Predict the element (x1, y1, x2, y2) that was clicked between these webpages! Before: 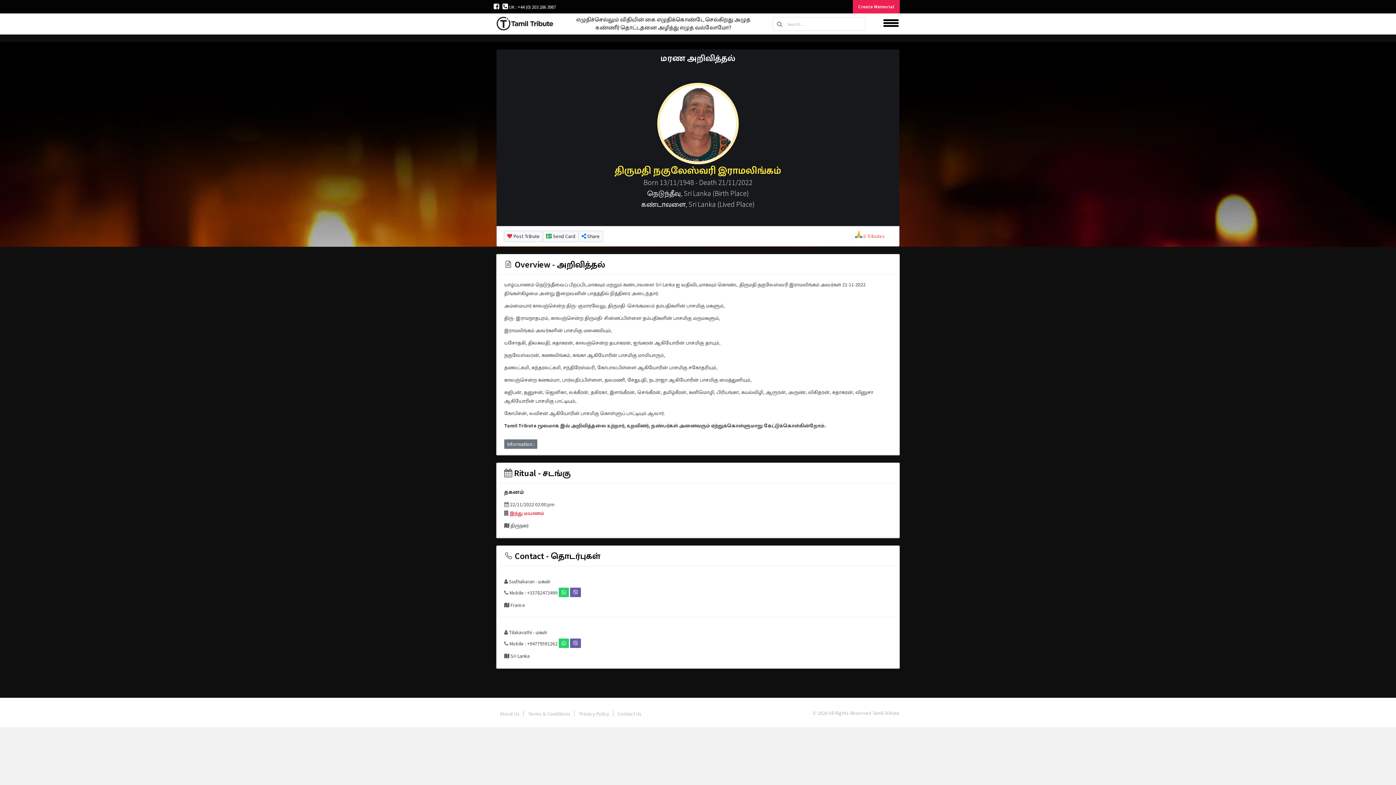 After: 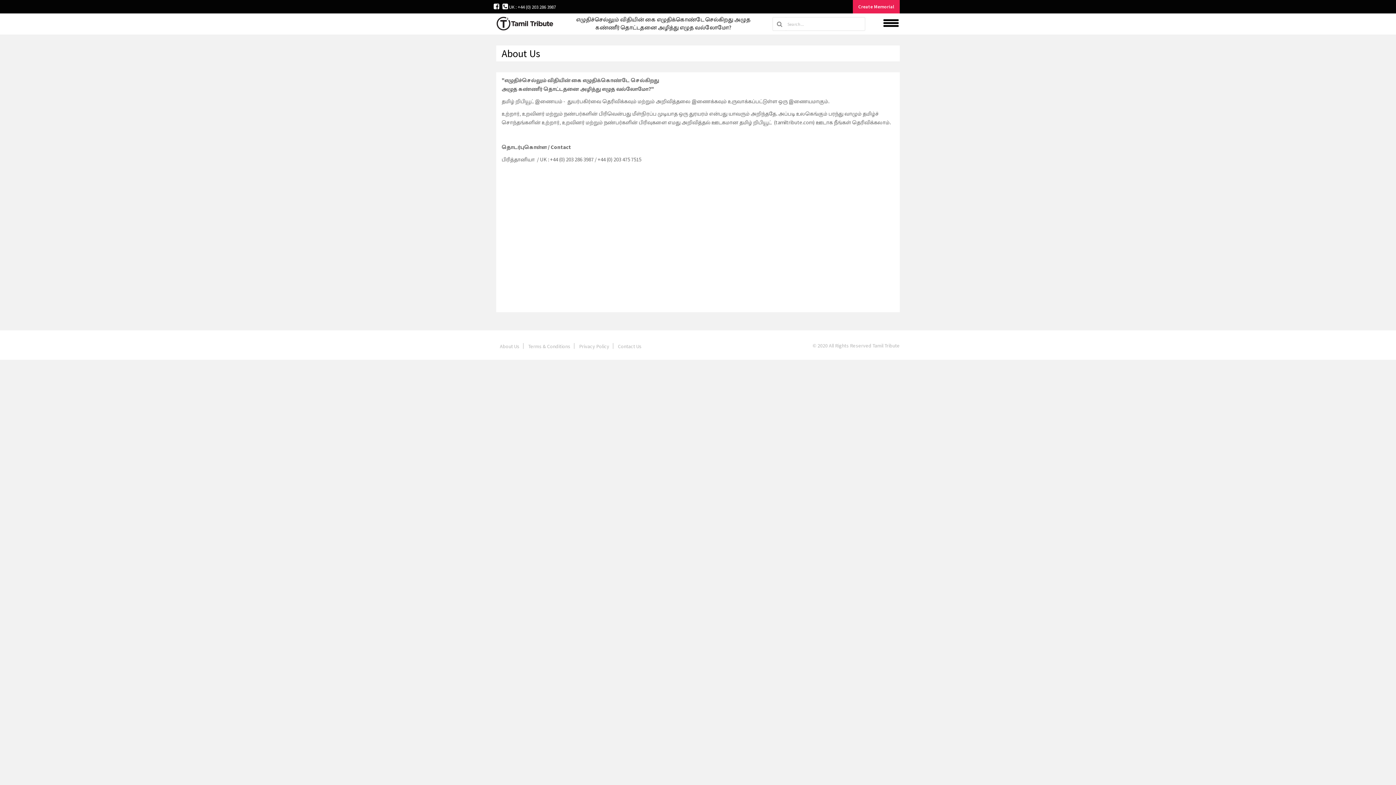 Action: bbox: (500, 711, 519, 716) label: About Us